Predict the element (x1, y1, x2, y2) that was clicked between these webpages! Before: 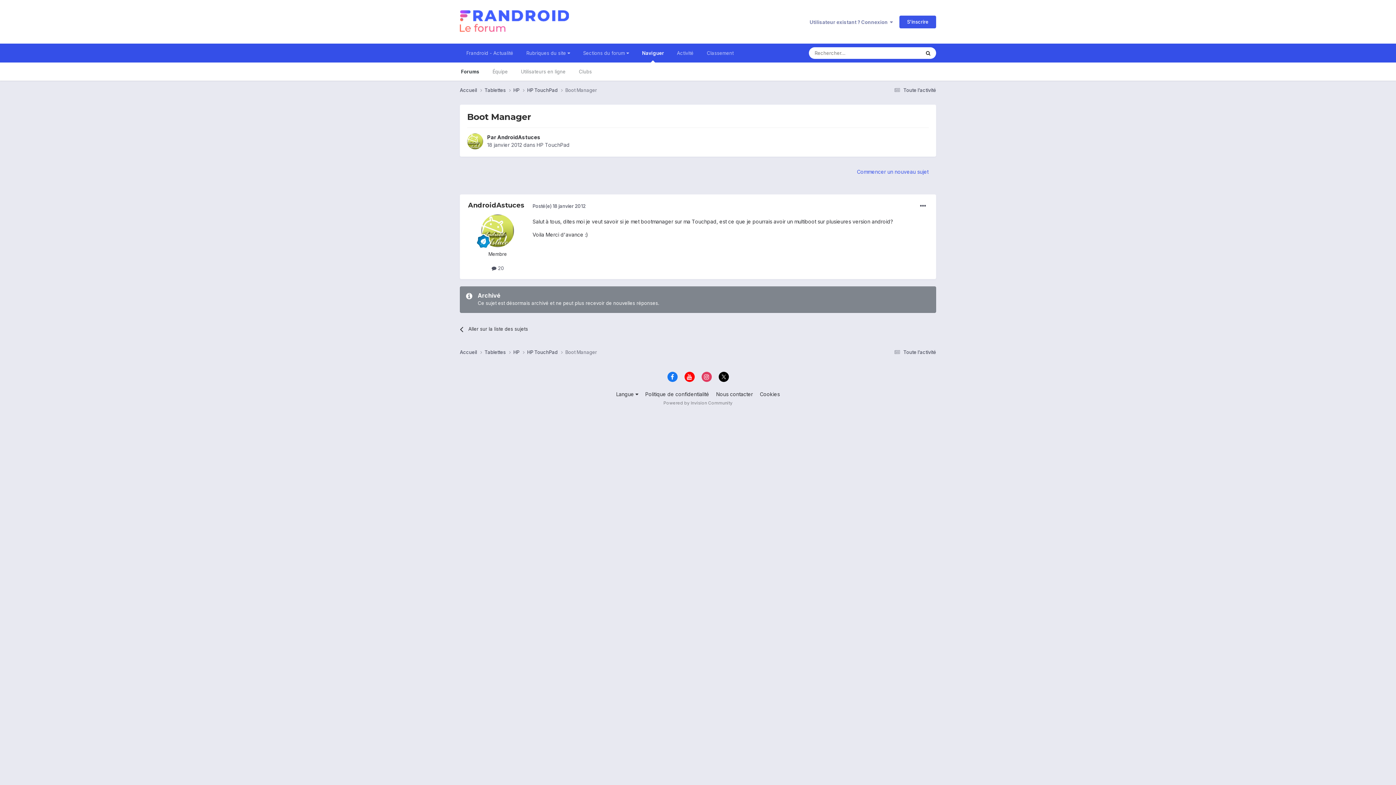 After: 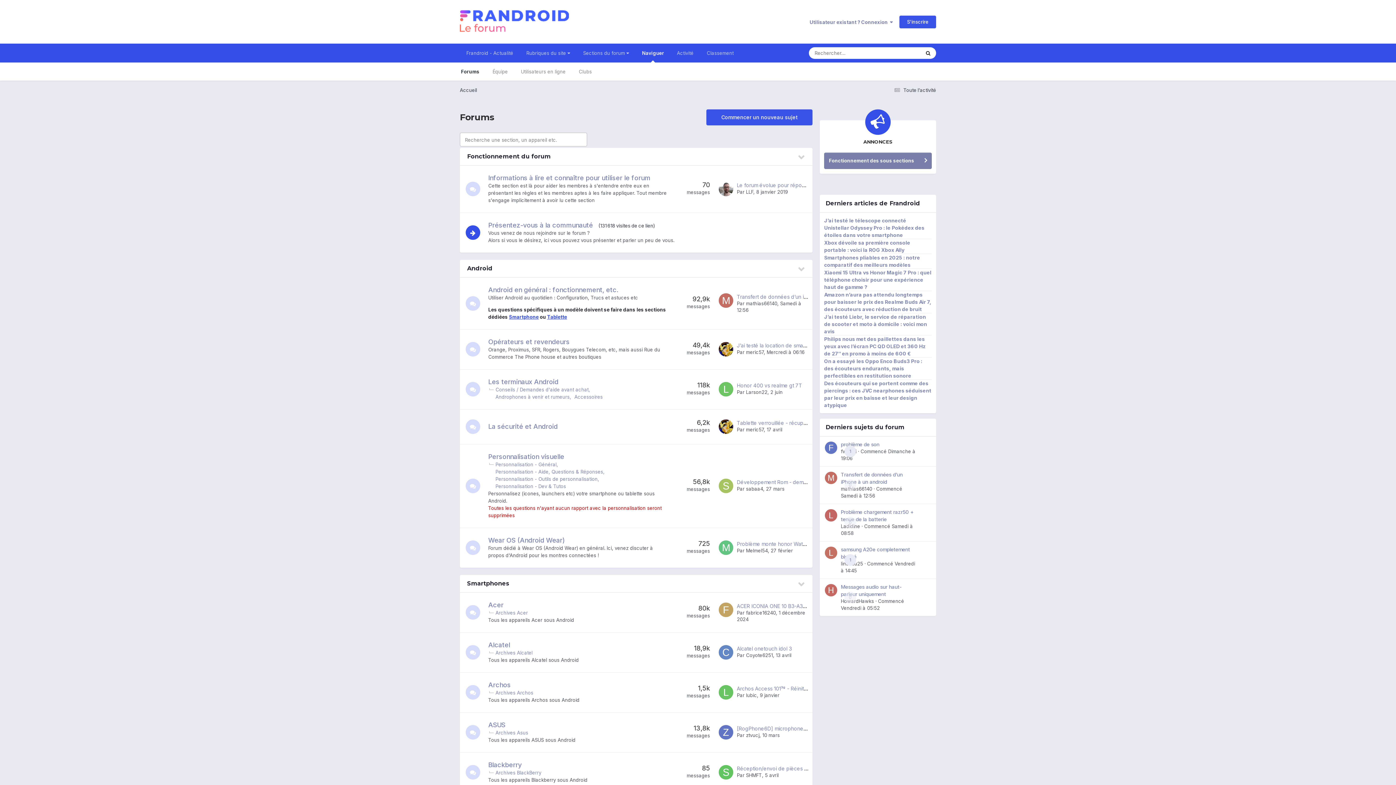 Action: bbox: (460, 86, 484, 93) label: Accueil 